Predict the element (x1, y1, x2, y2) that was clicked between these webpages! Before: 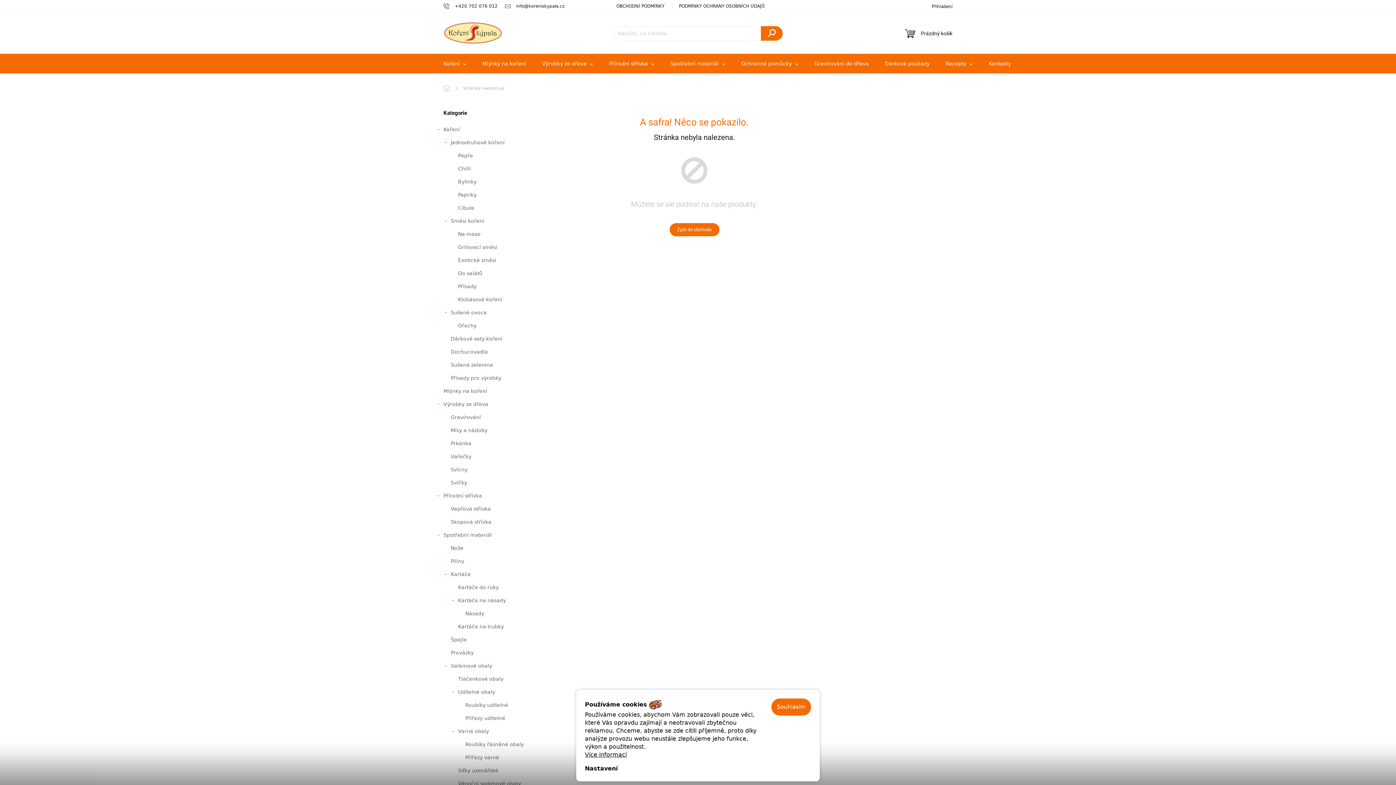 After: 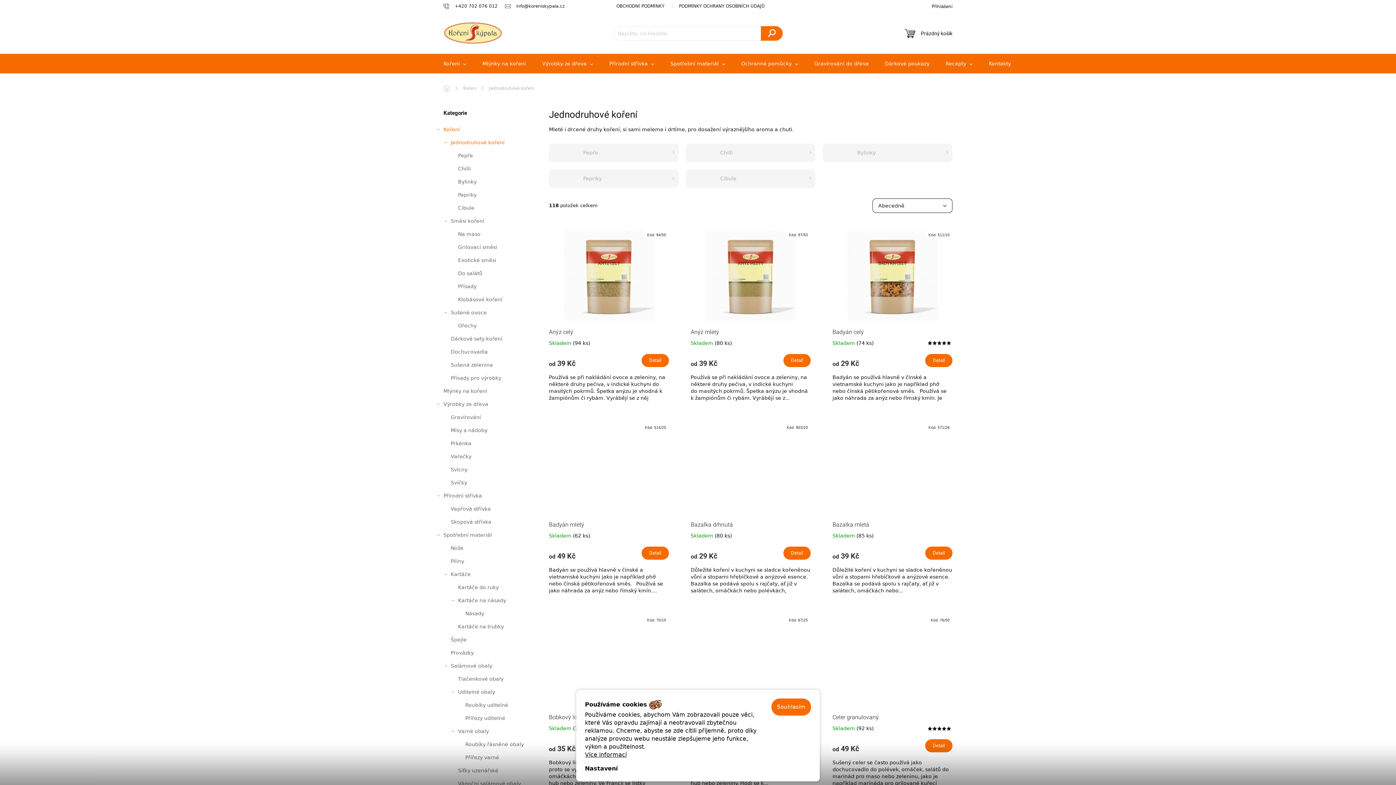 Action: bbox: (436, 136, 538, 149) label: Jednodruhové koření
 